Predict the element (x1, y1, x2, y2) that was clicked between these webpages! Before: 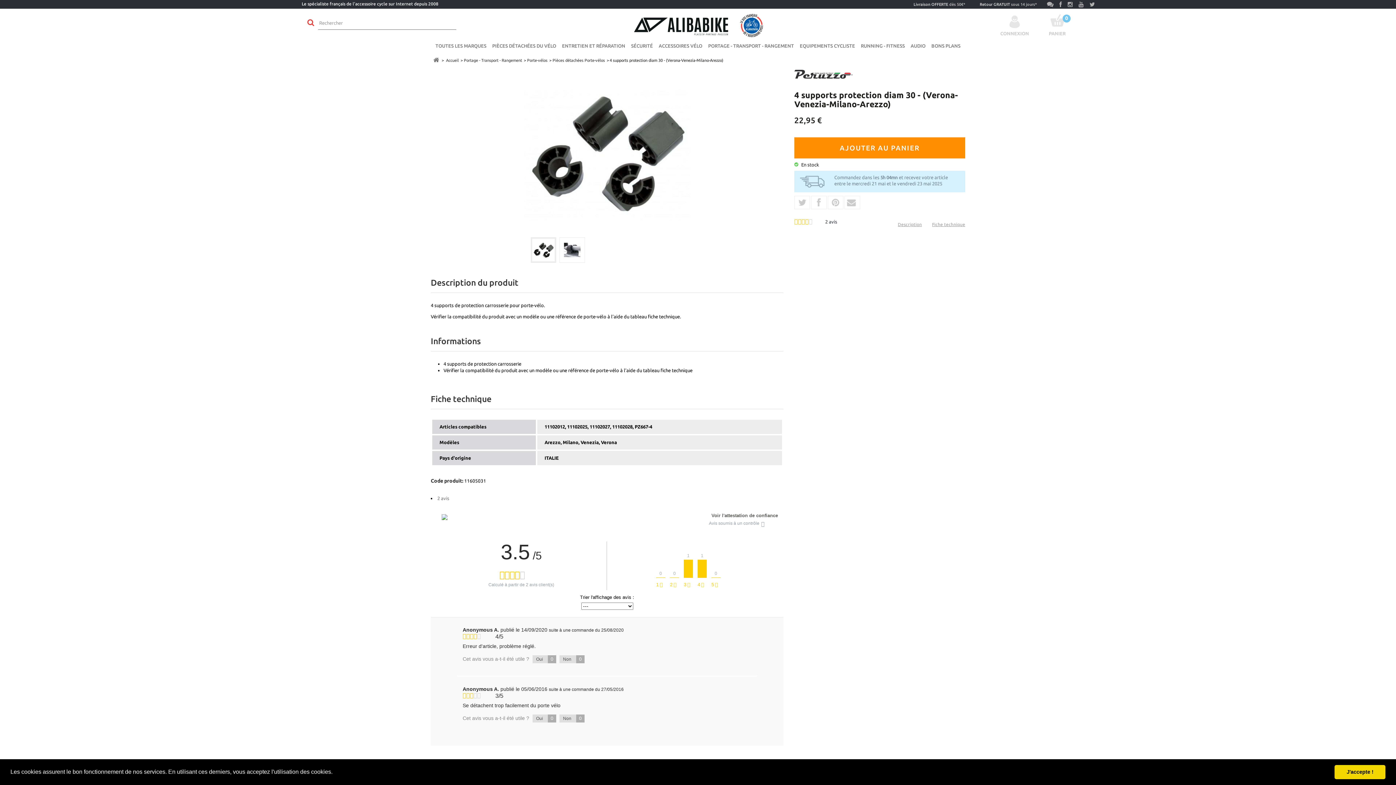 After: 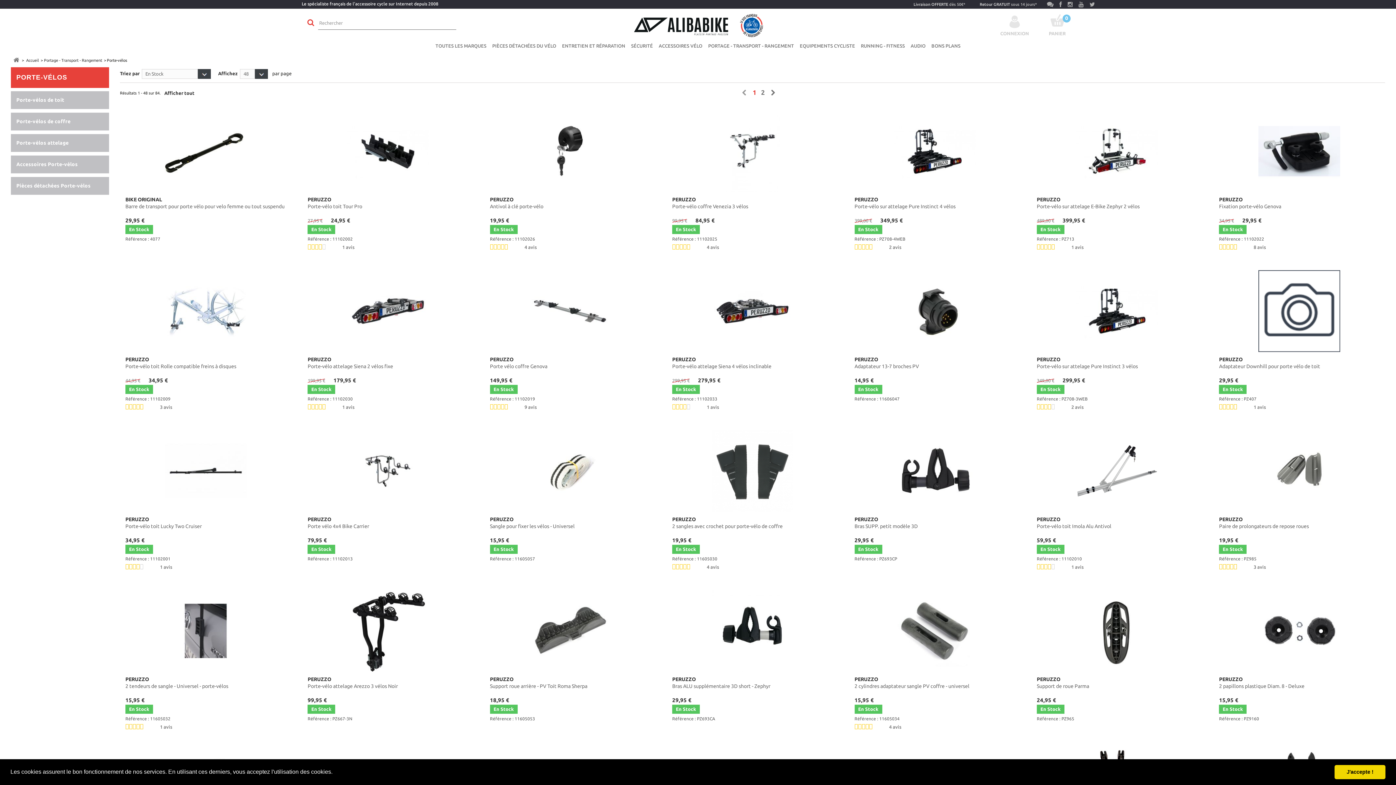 Action: bbox: (526, 57, 549, 64) label: Porte-vélos